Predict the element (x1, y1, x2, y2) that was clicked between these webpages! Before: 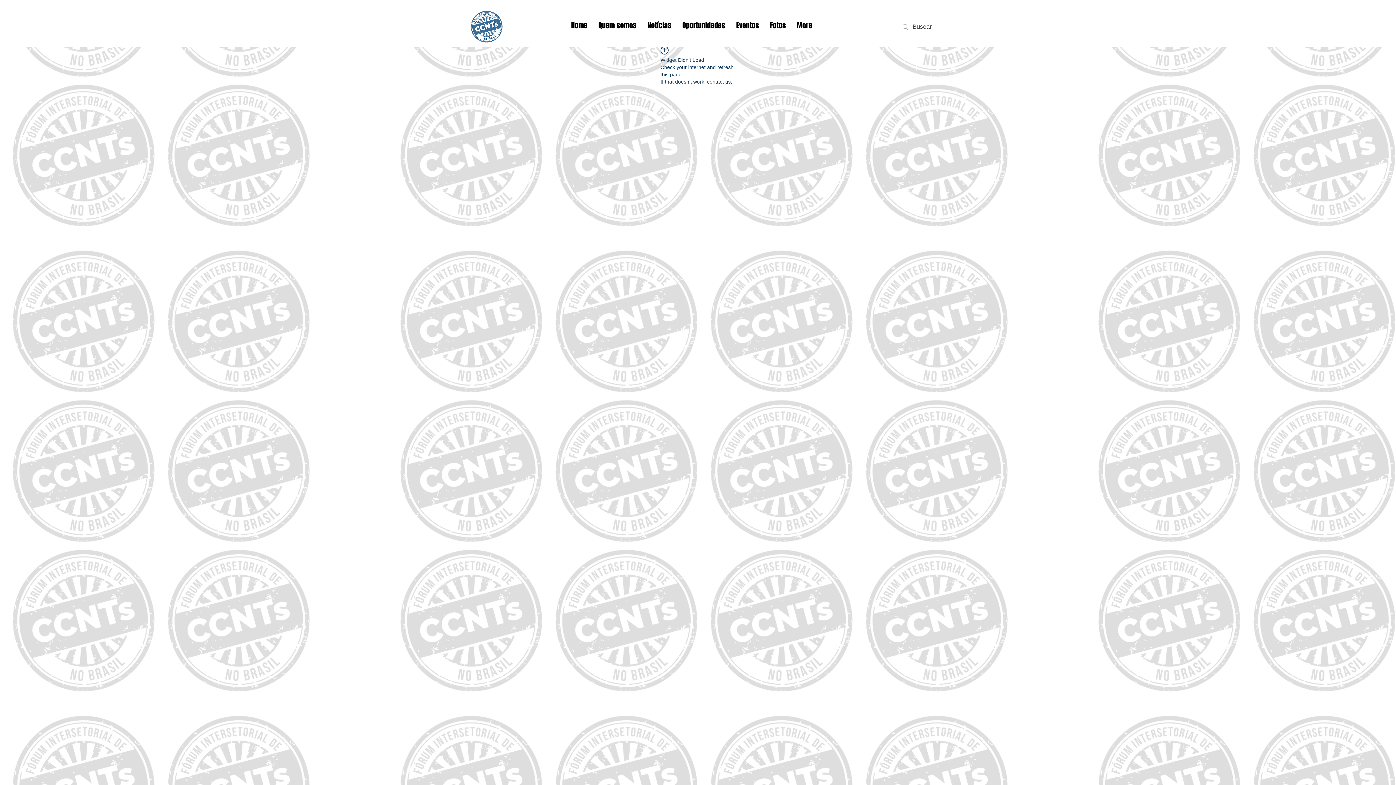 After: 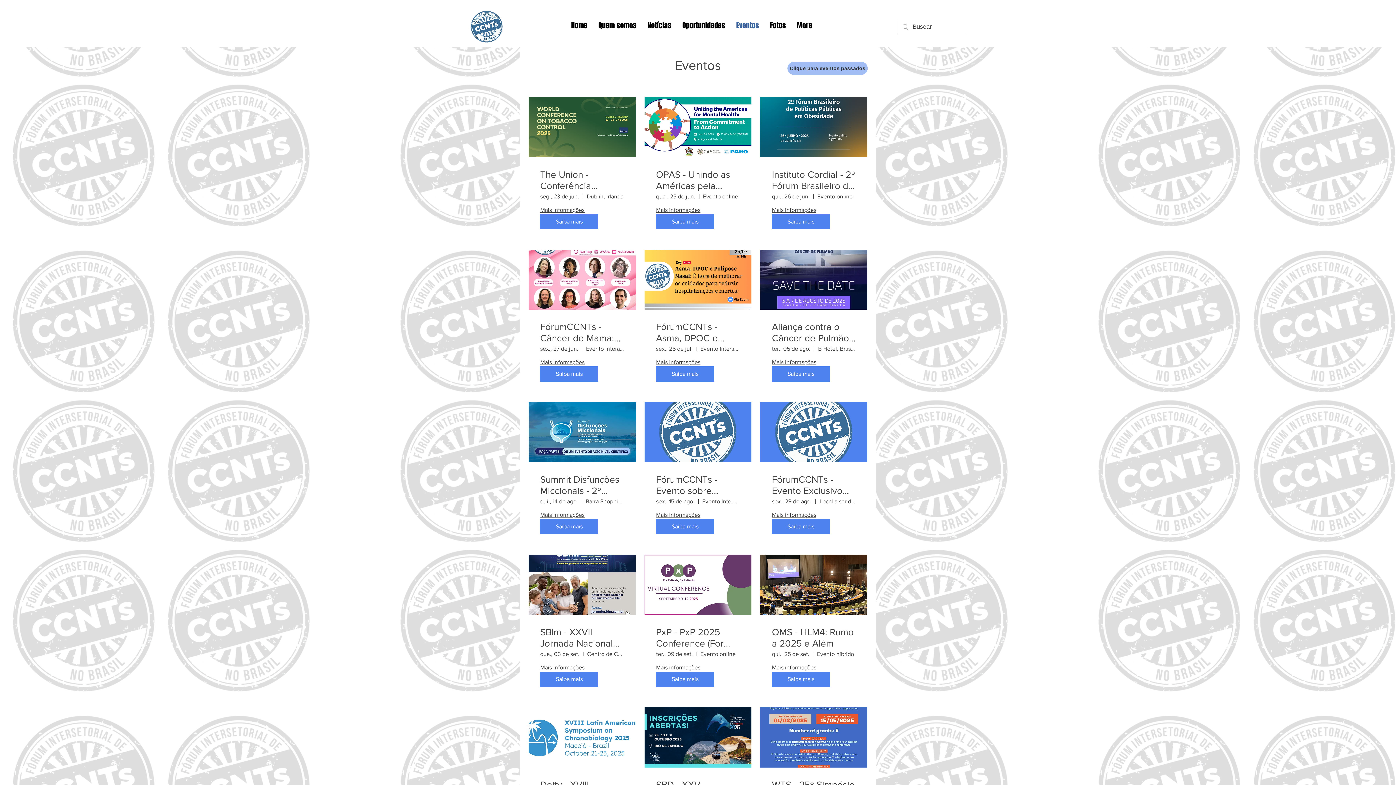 Action: label: Eventos bbox: (730, 18, 764, 33)